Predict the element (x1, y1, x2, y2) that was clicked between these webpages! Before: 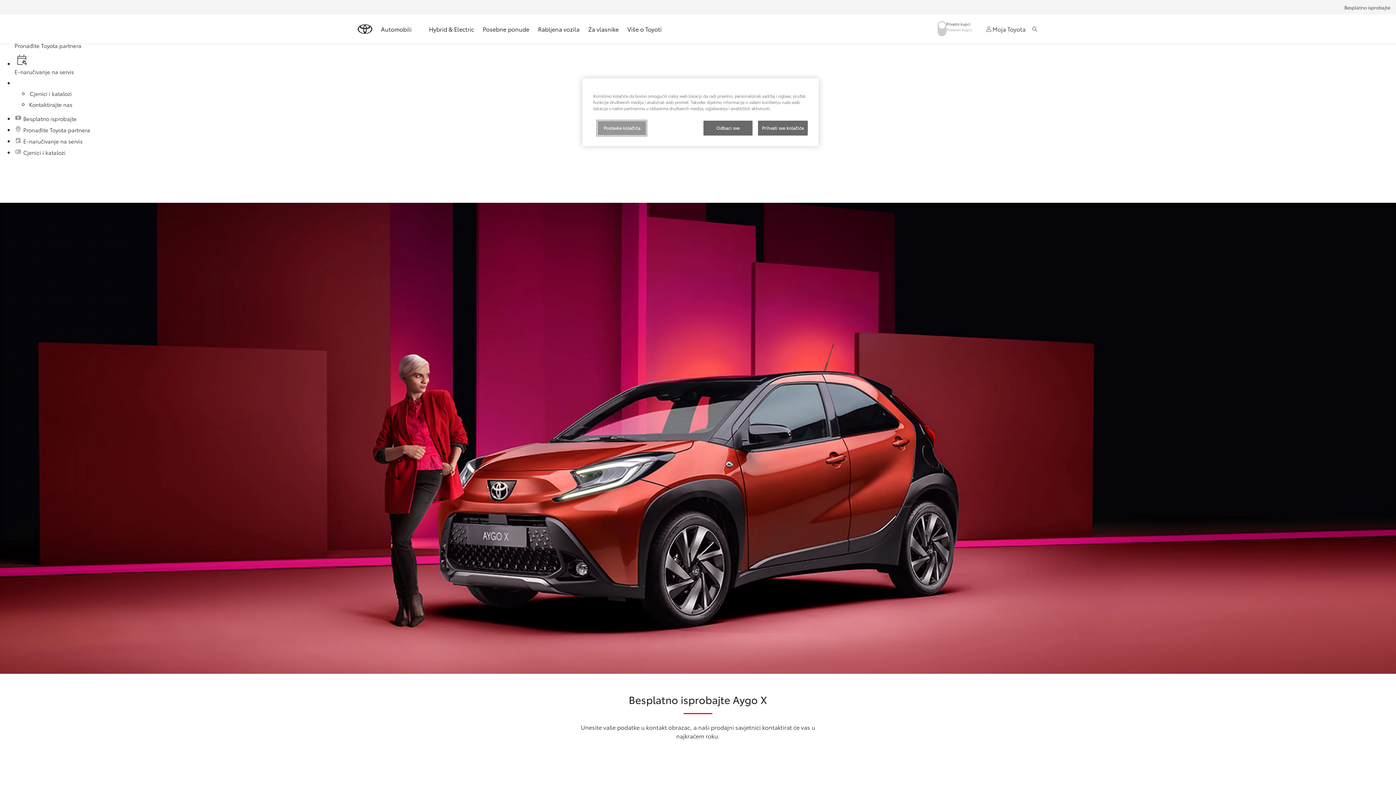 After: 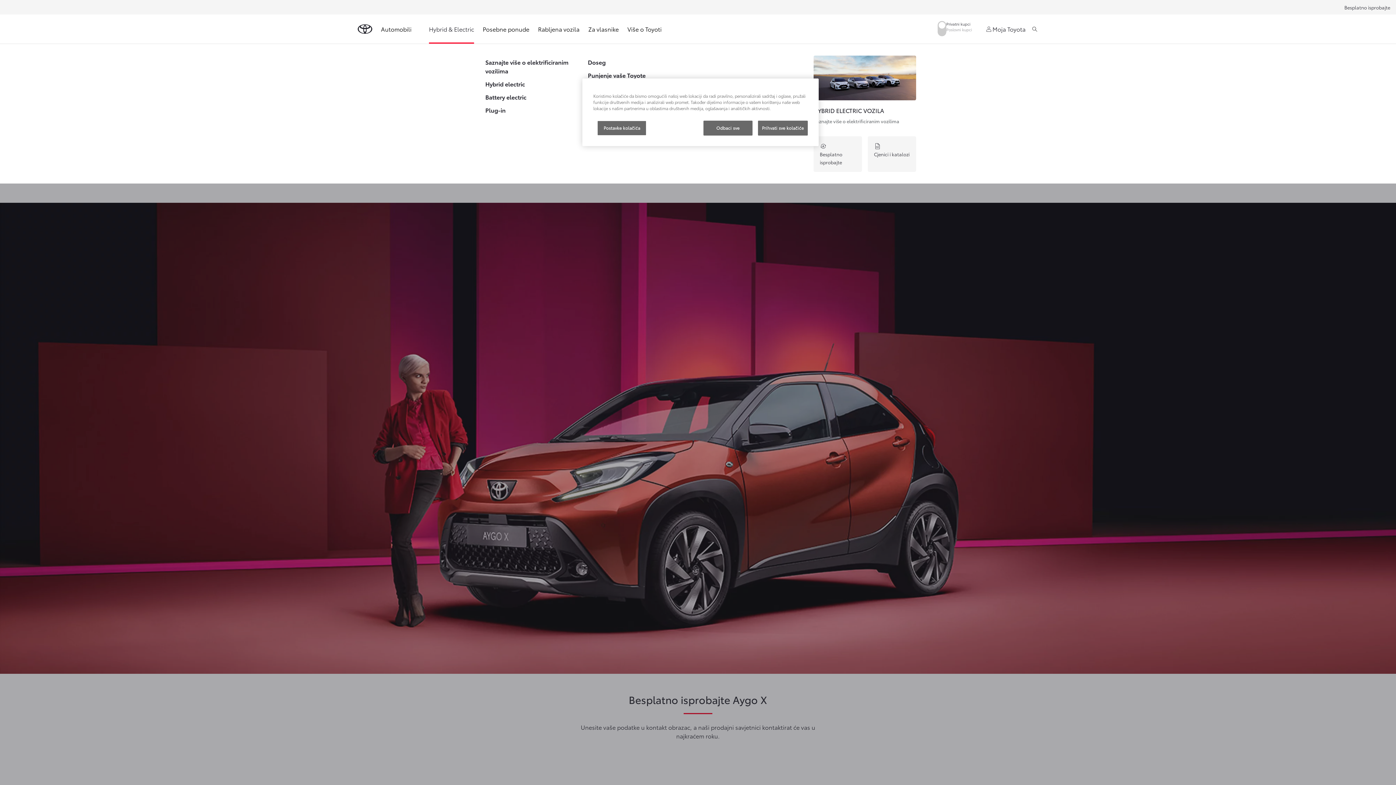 Action: label: Hybrid & Electric bbox: (429, 20, 474, 37)